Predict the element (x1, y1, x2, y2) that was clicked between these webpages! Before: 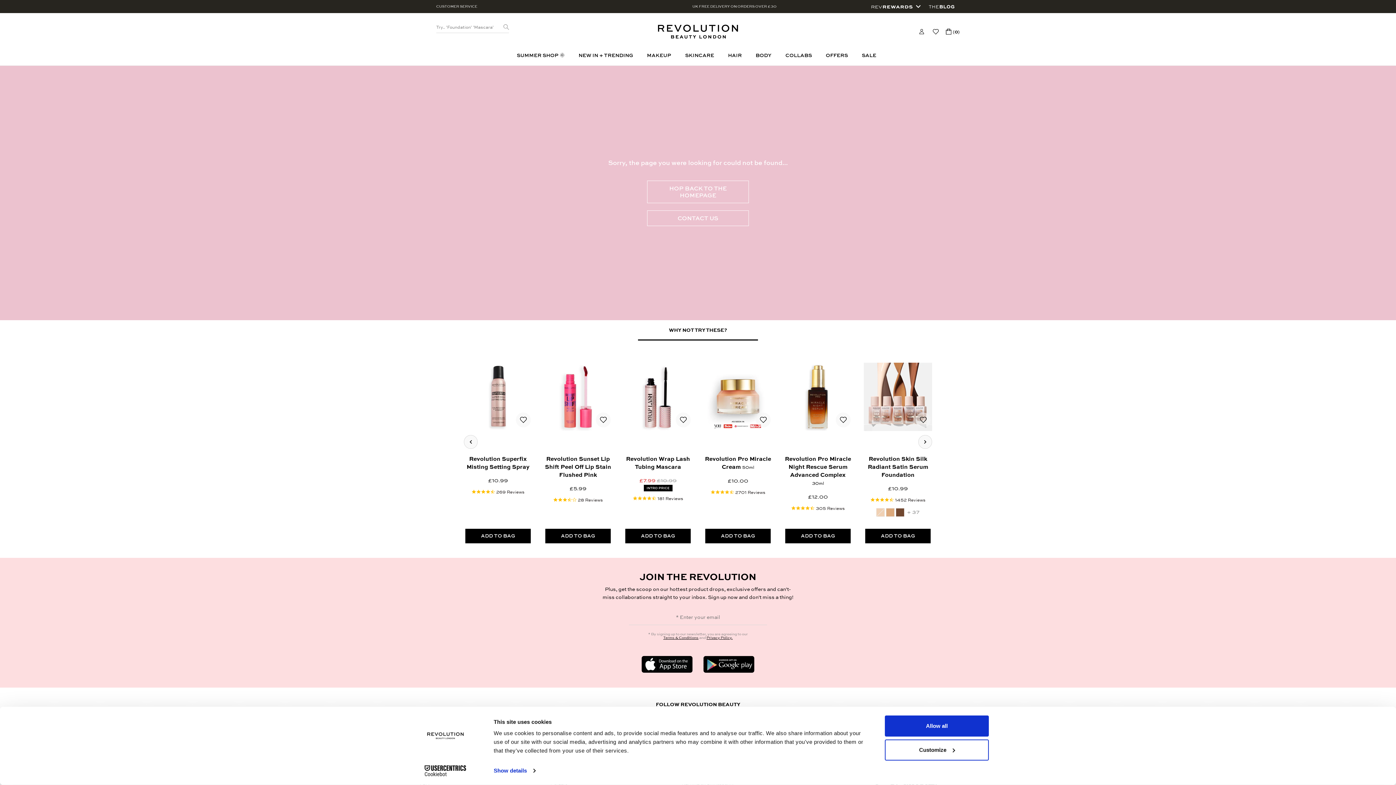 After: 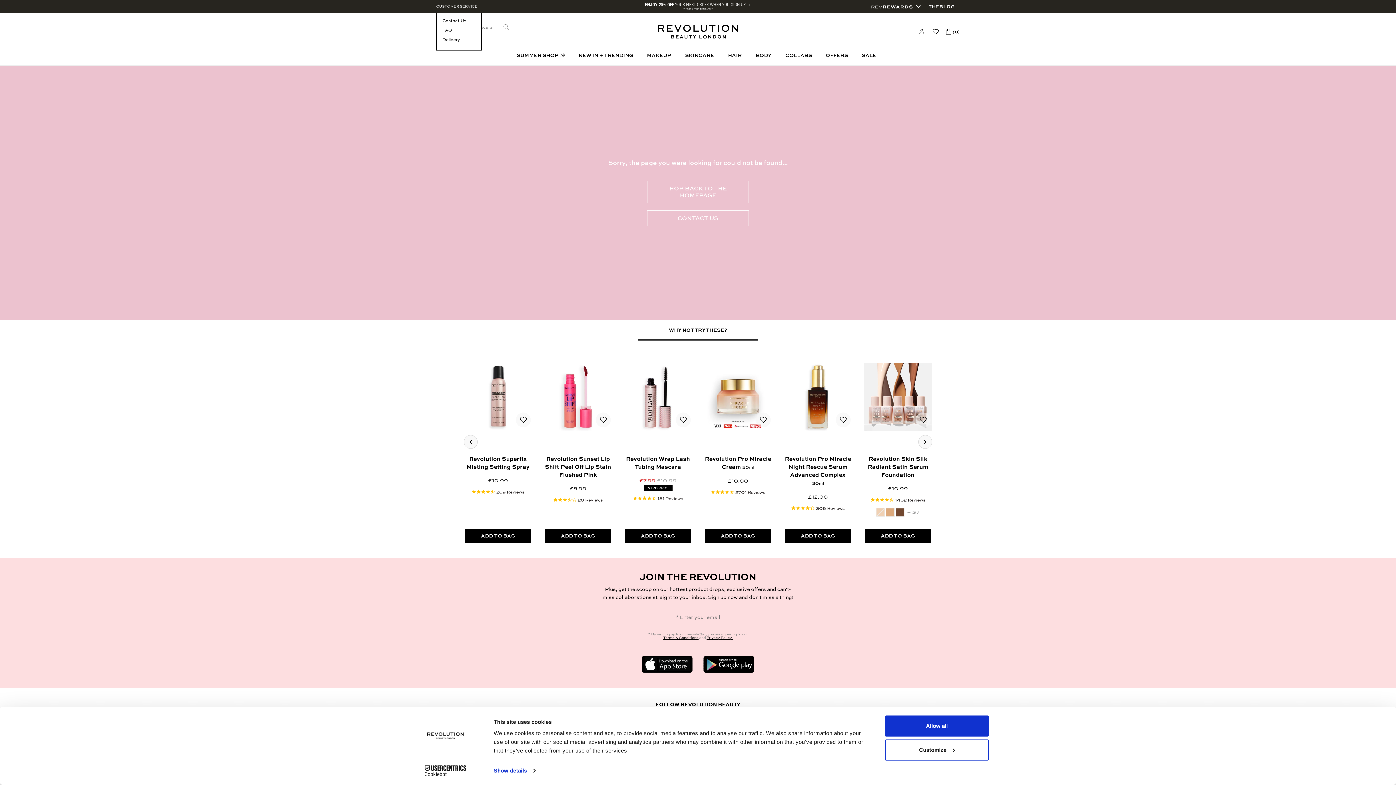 Action: label: CUSTOMER SERVICE bbox: (436, 0, 477, 13)